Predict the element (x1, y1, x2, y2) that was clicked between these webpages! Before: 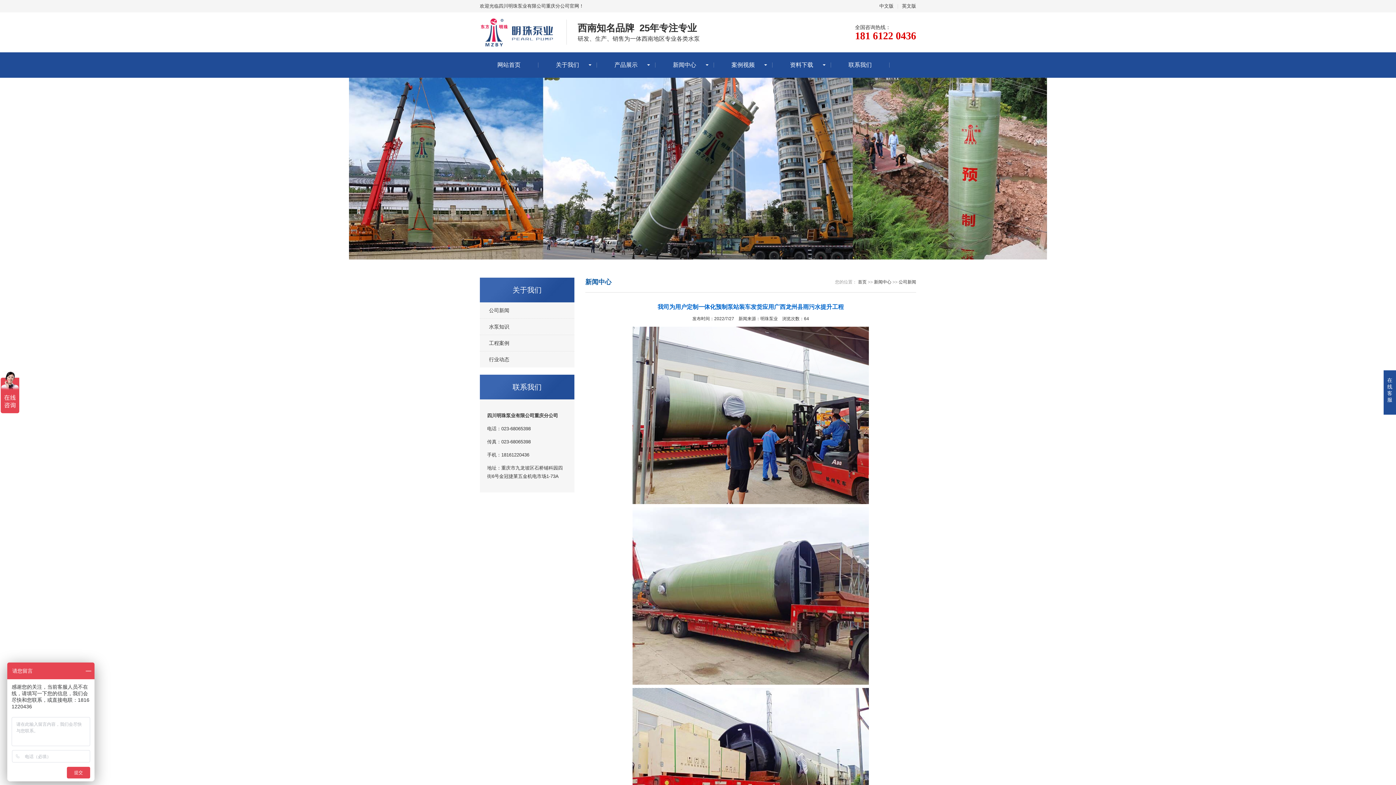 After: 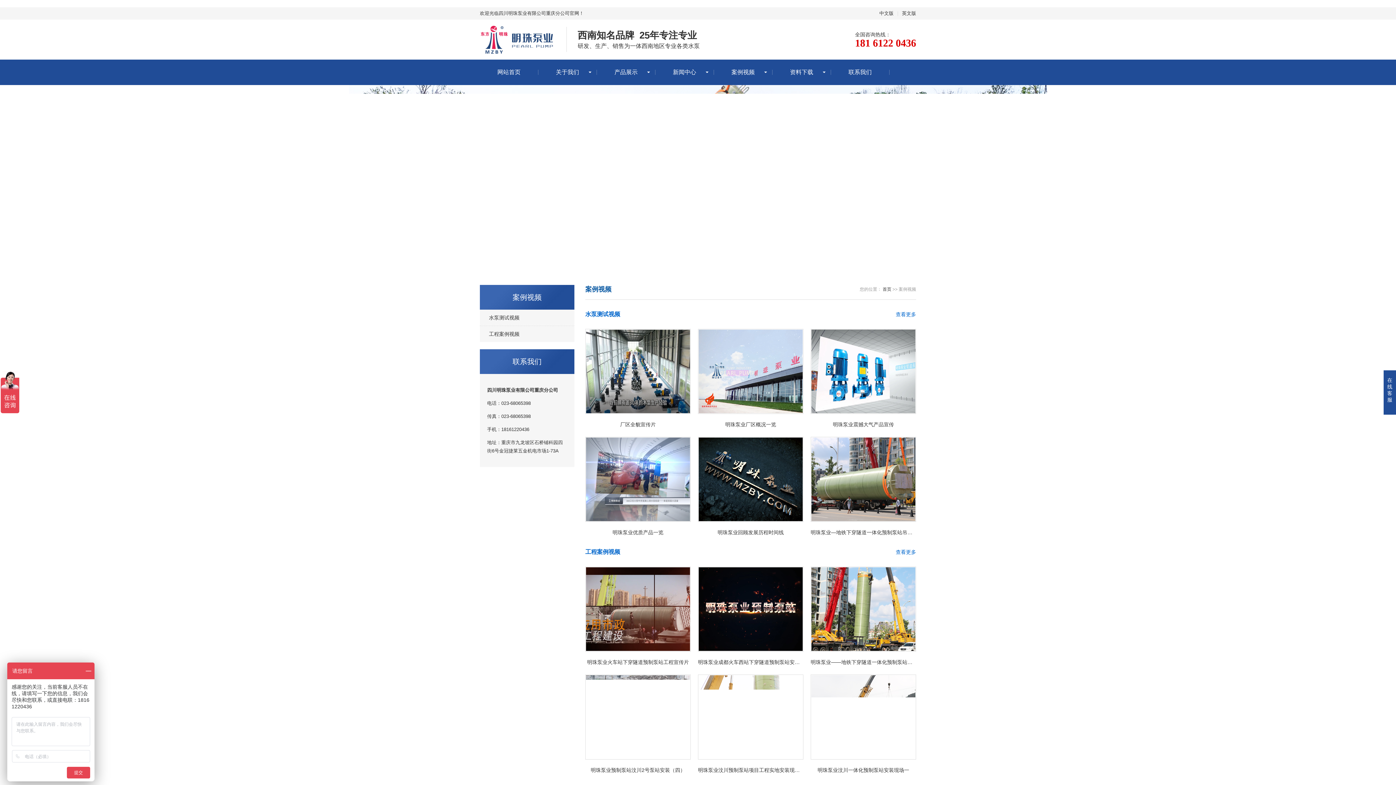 Action: label: 案例视频 bbox: (714, 52, 772, 77)